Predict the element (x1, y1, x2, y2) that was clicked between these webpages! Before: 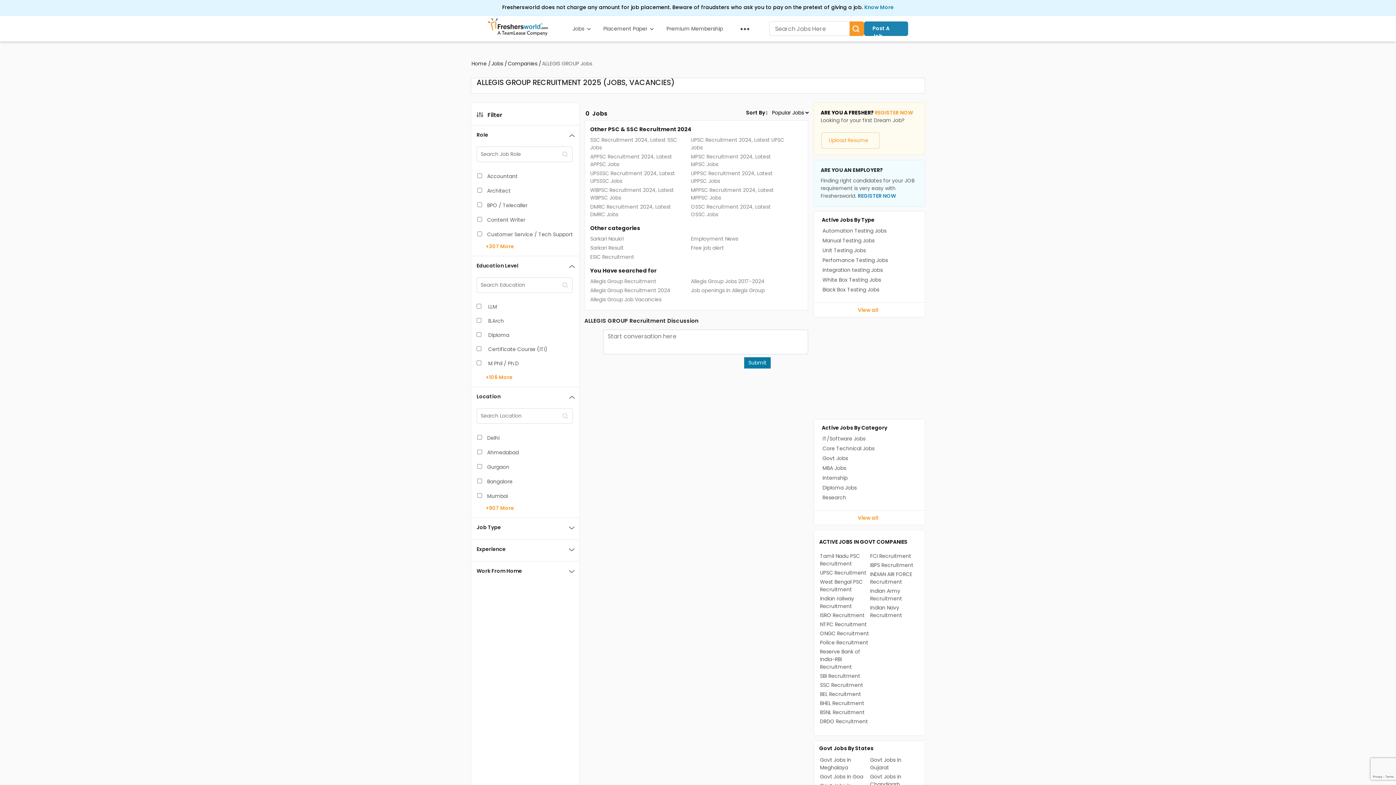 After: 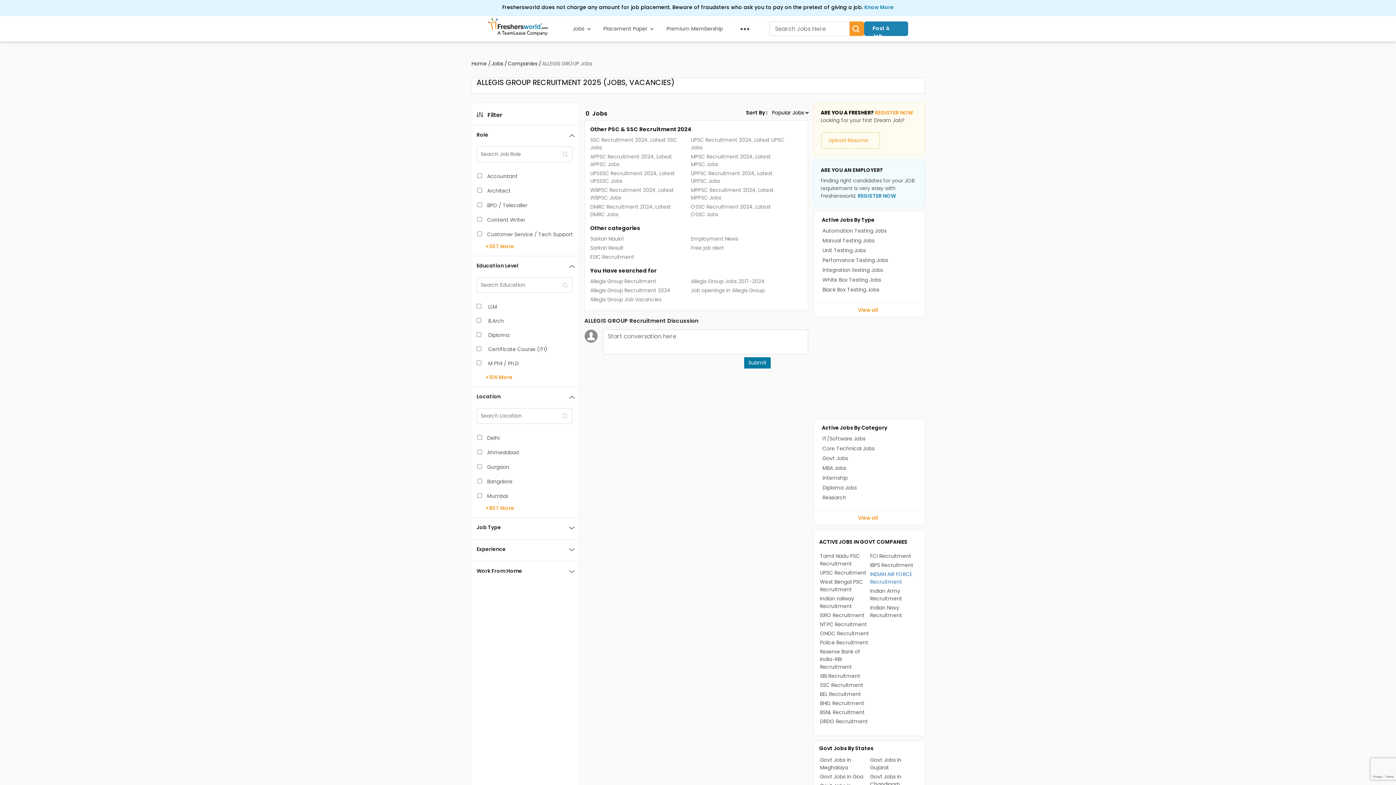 Action: label: INDIAN AIR FORCE Recruitment bbox: (870, 570, 912, 585)